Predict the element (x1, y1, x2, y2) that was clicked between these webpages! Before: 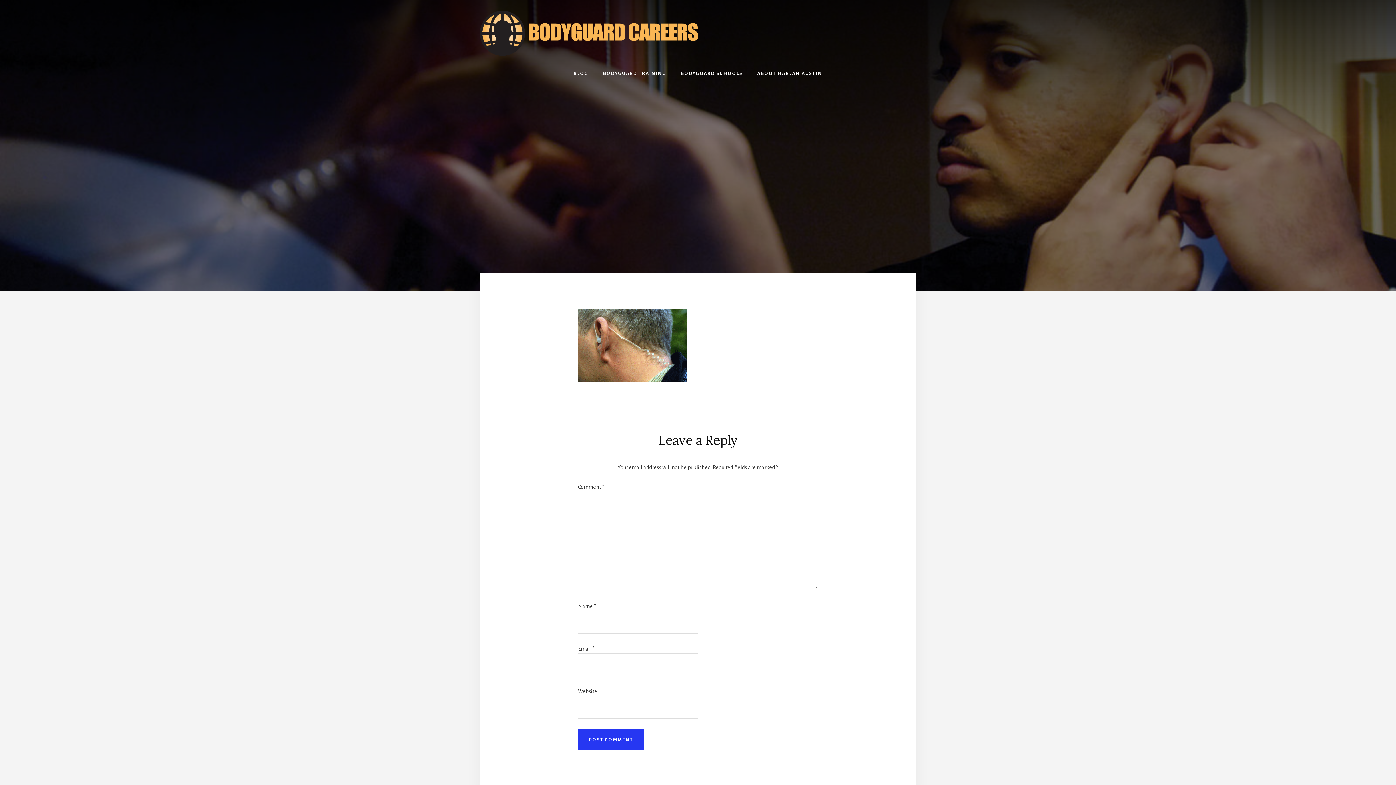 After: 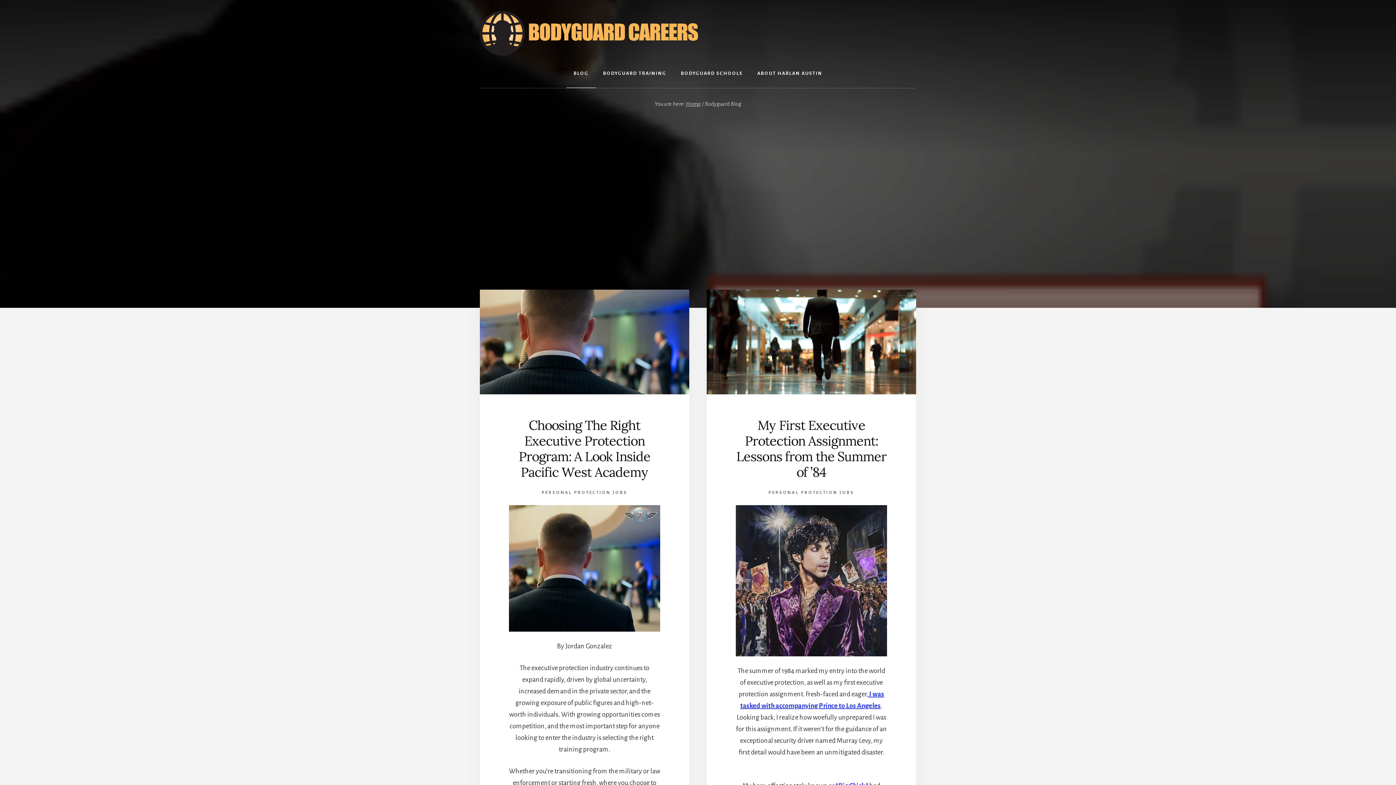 Action: label: BLOG bbox: (566, 59, 596, 88)